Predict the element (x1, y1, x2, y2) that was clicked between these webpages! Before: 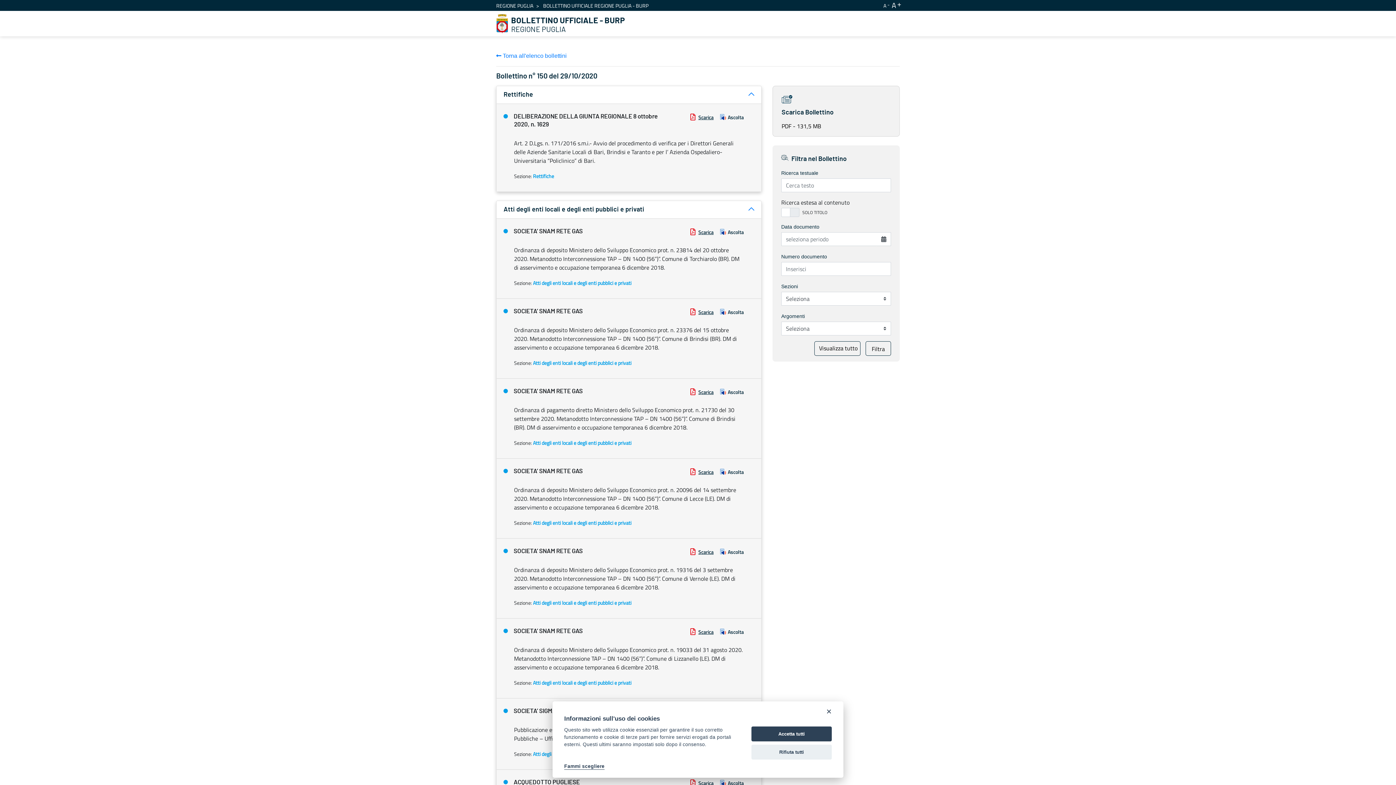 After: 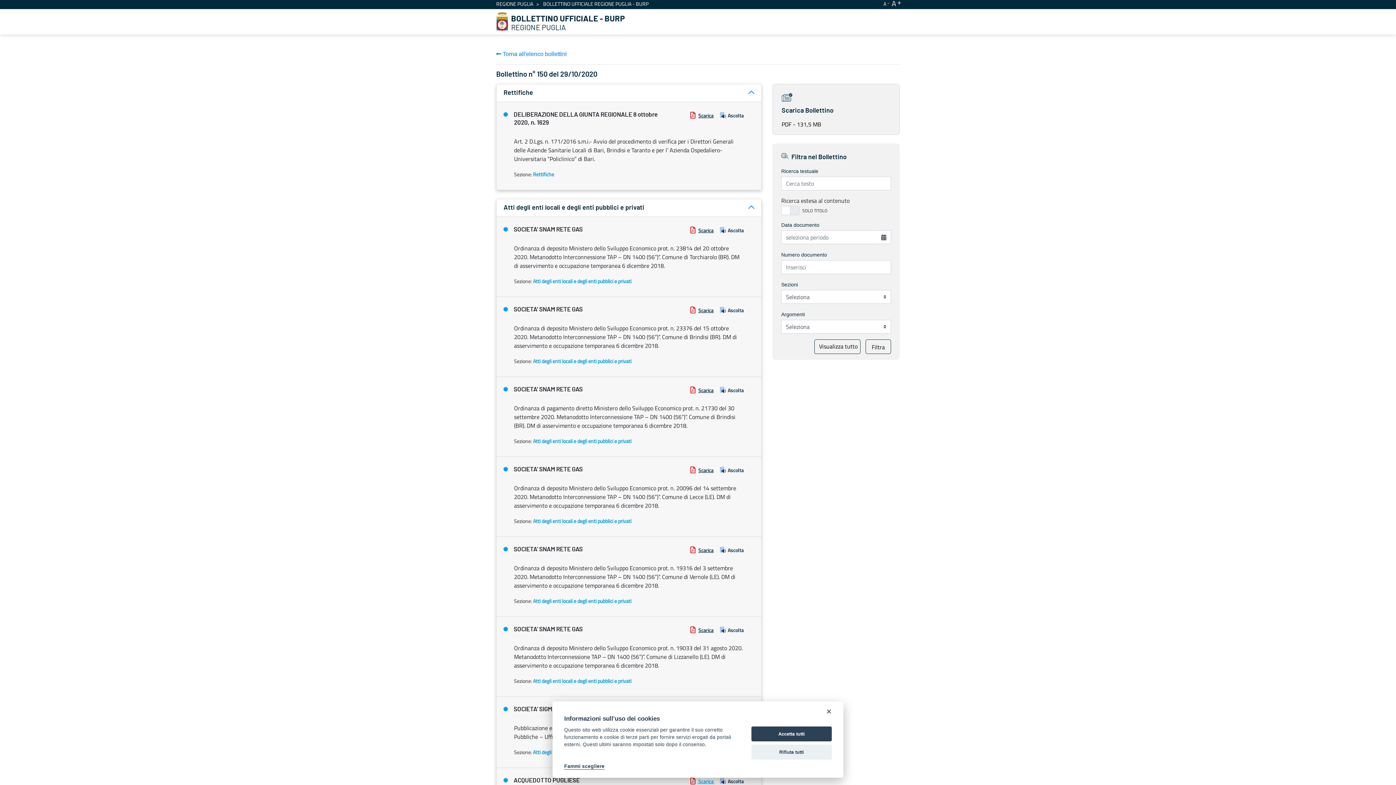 Action: bbox: (690, 779, 714, 787) label:  Scarica 